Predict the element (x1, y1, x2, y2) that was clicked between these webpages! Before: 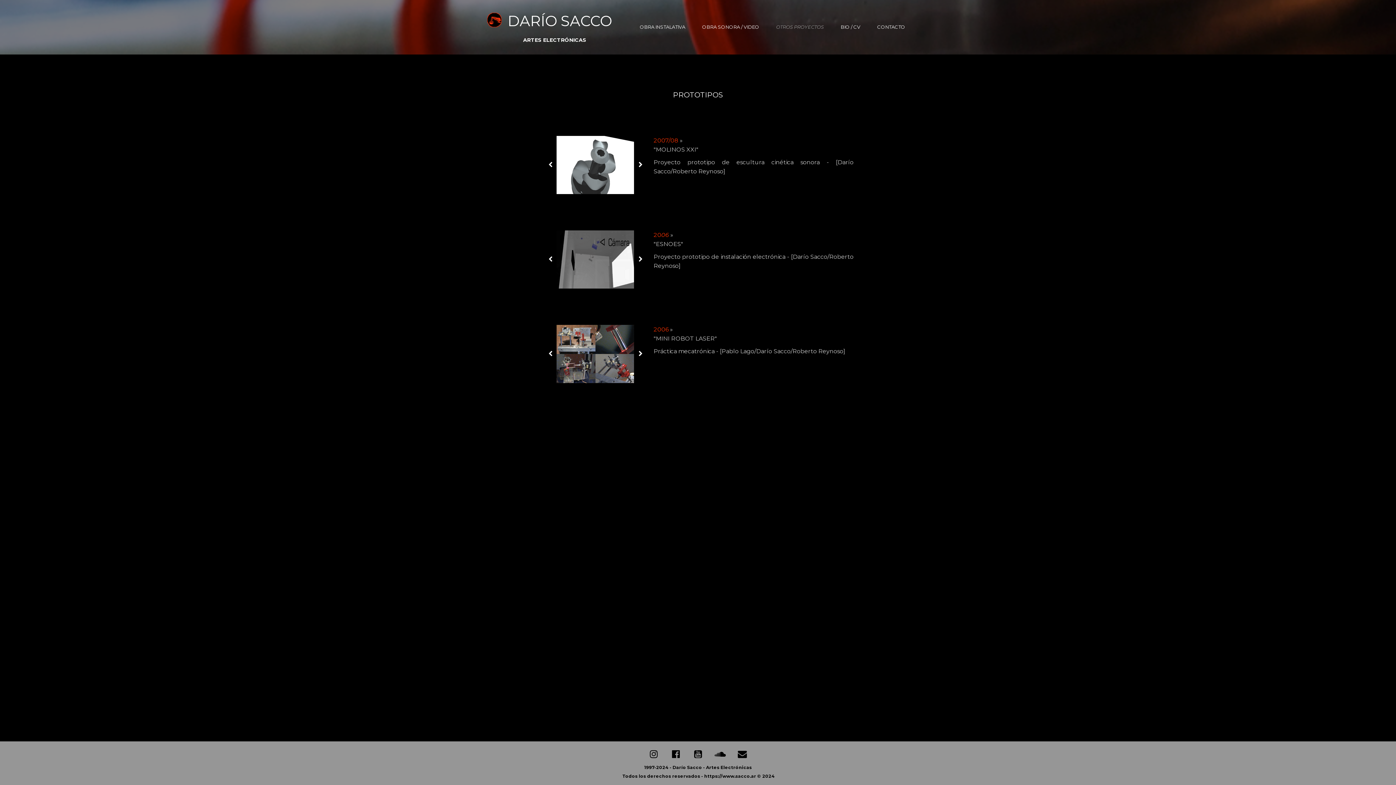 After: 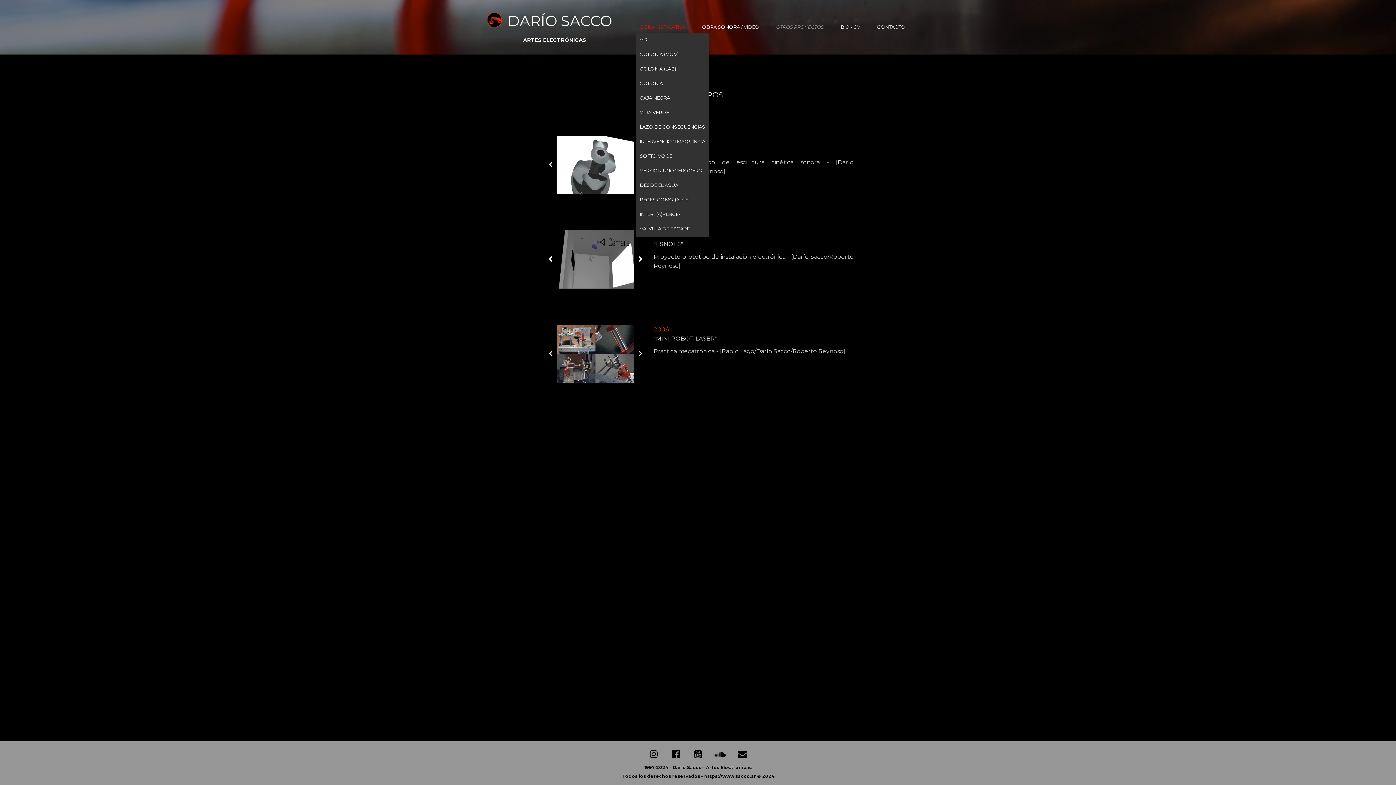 Action: label: OBRA INSTALATIVA bbox: (636, 20, 689, 33)